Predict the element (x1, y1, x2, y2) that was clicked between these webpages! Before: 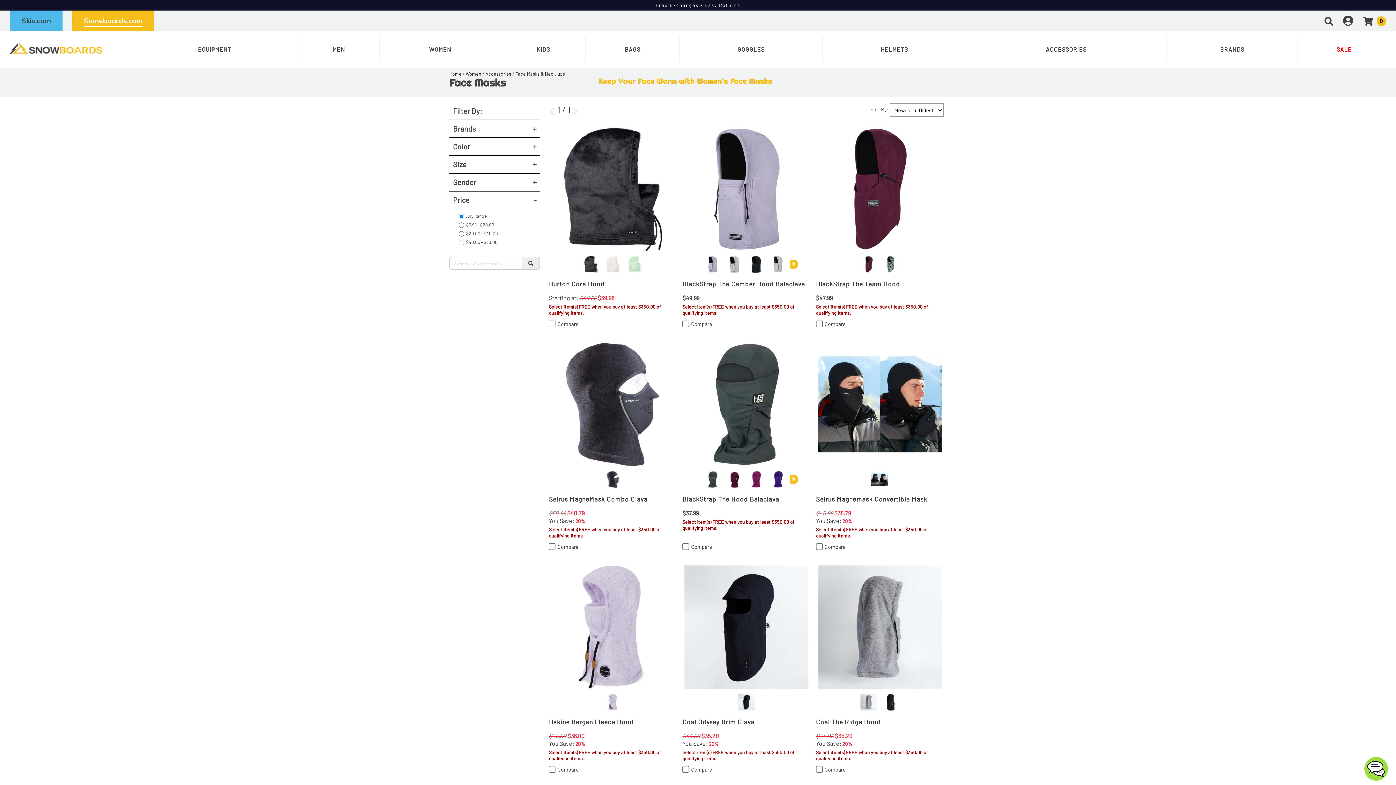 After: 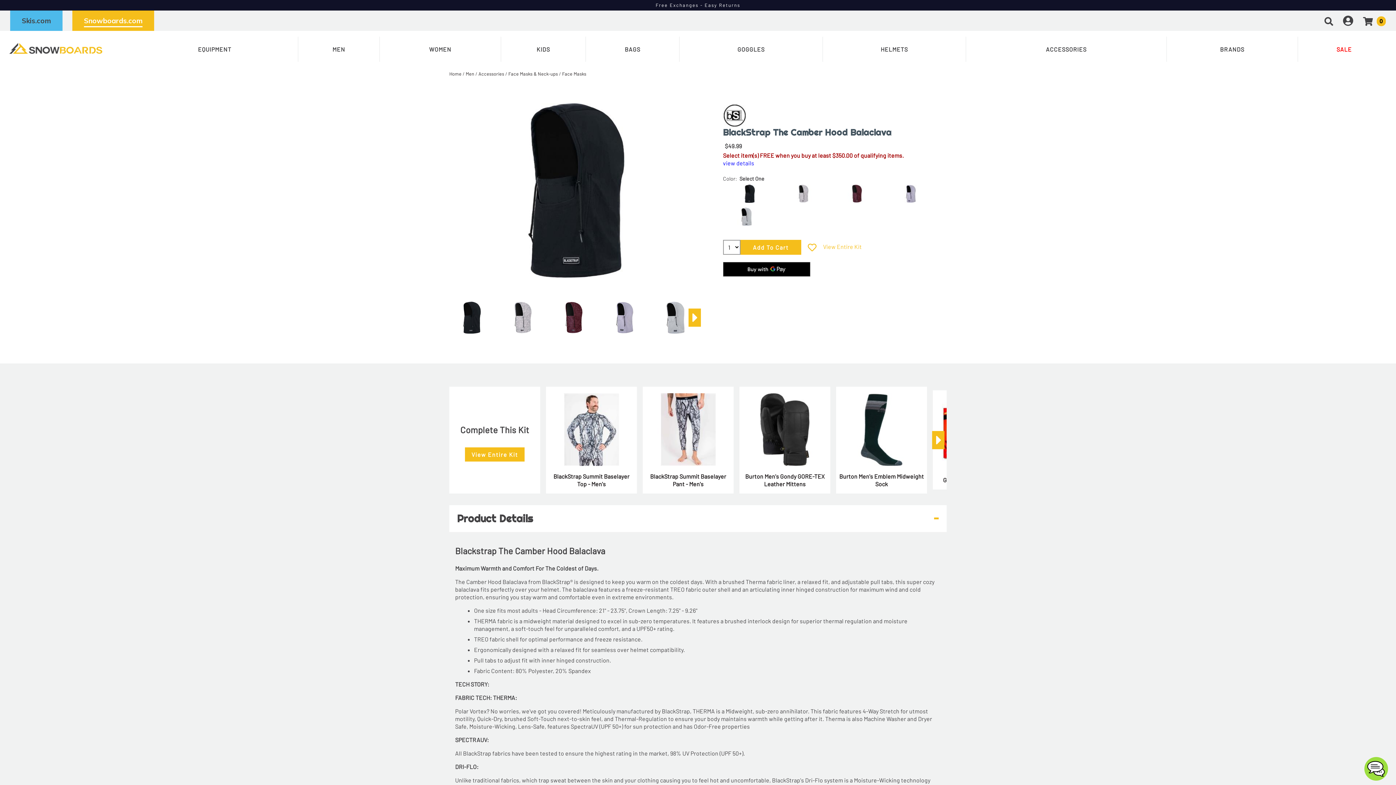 Action: bbox: (684, 185, 808, 192)